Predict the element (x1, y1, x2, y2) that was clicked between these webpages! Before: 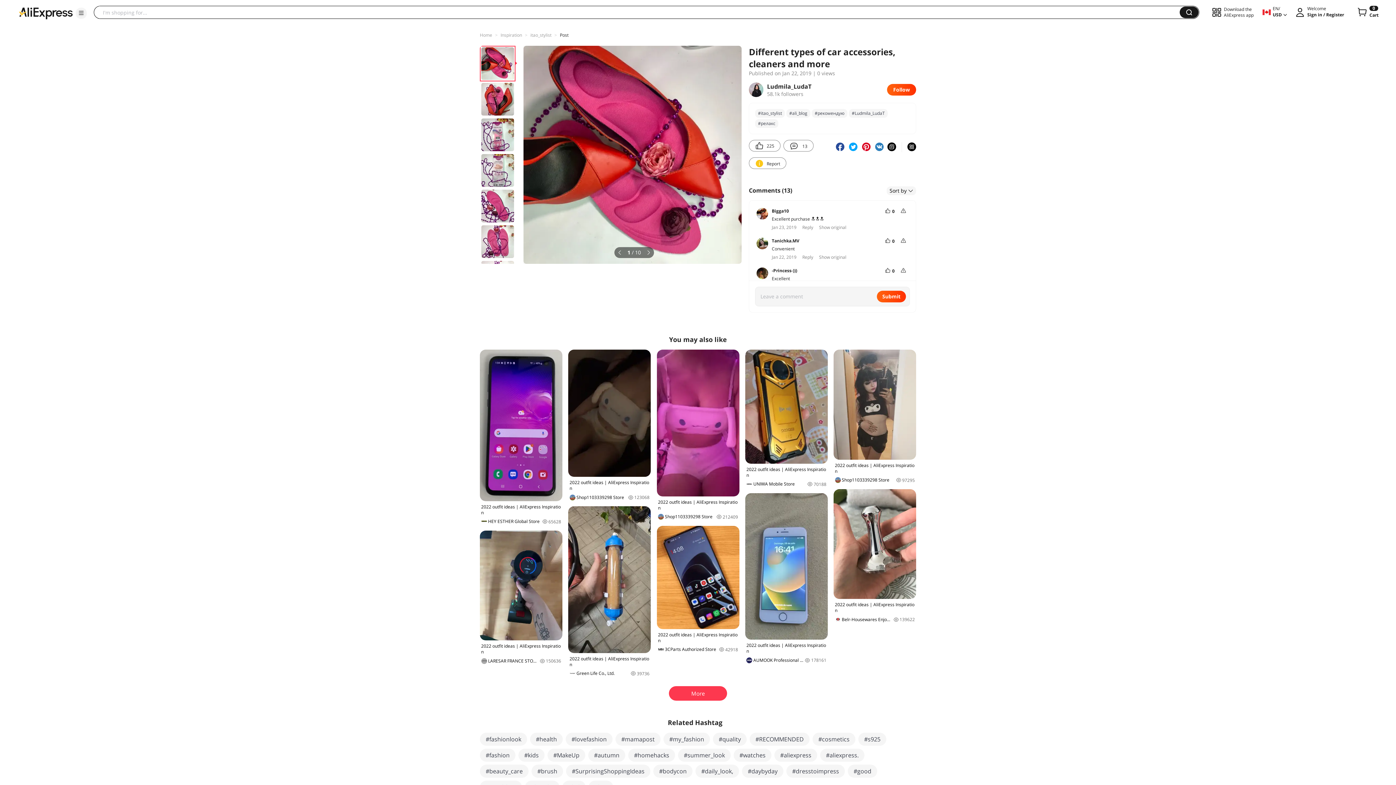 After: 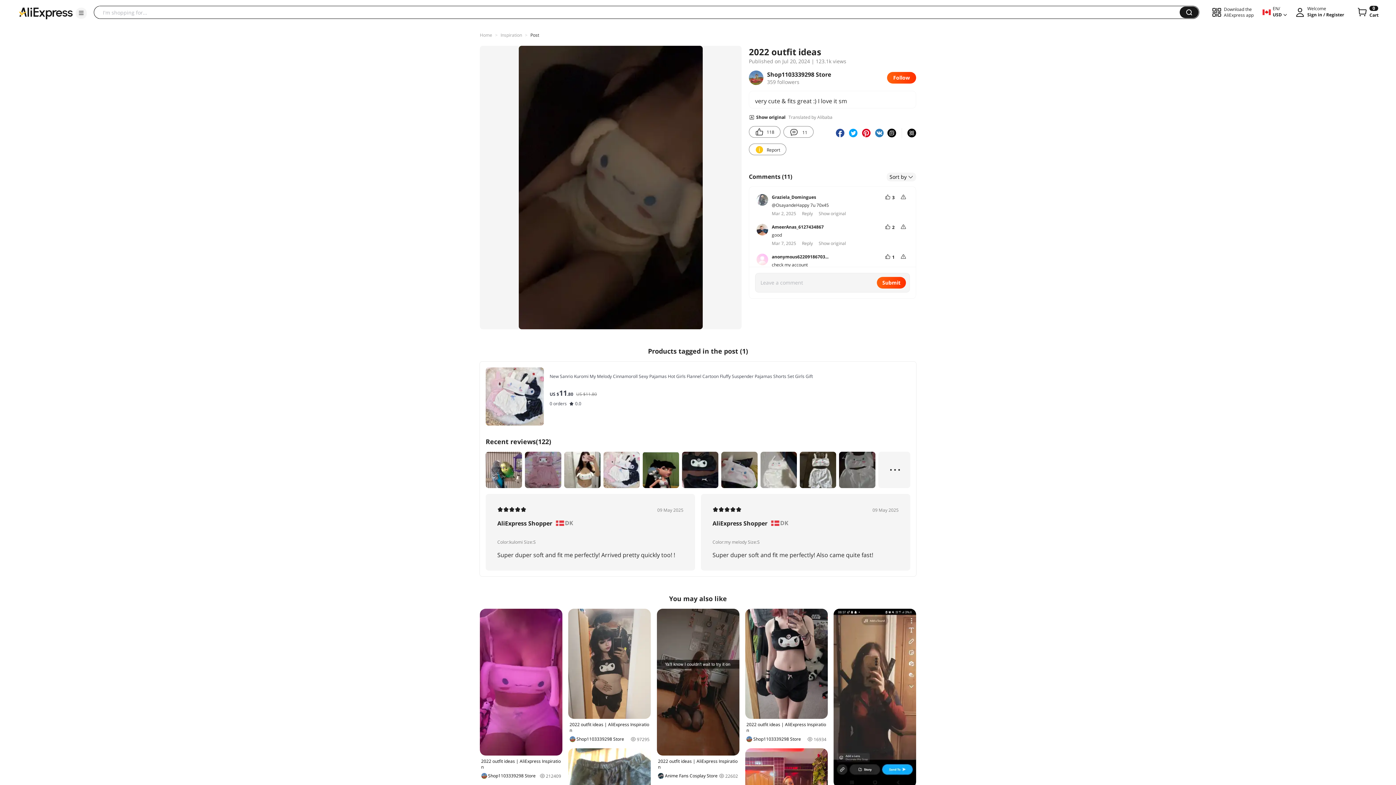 Action: bbox: (568, 349, 651, 500) label: 2022 outfit ideas | AliExpress Inspiration
Shop1103339298 Store
123068